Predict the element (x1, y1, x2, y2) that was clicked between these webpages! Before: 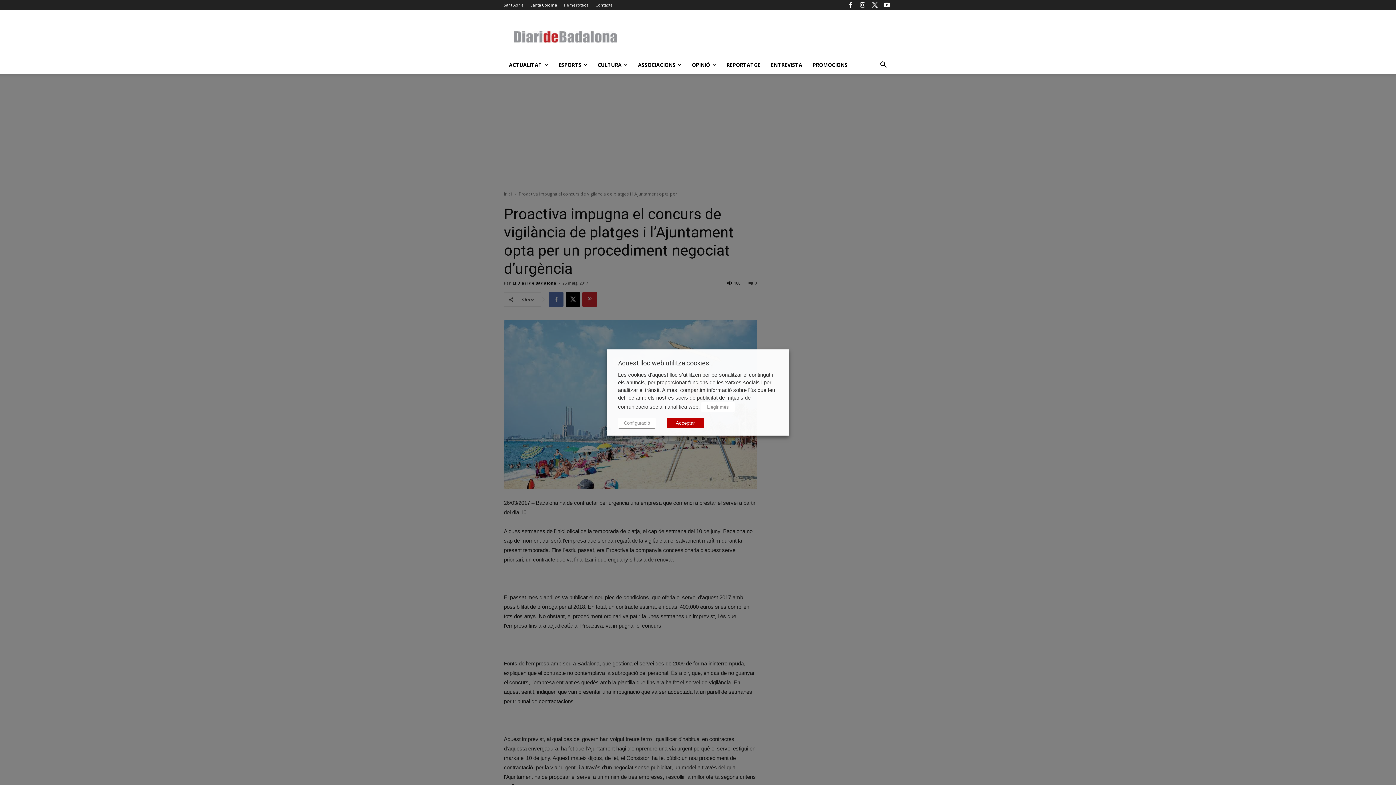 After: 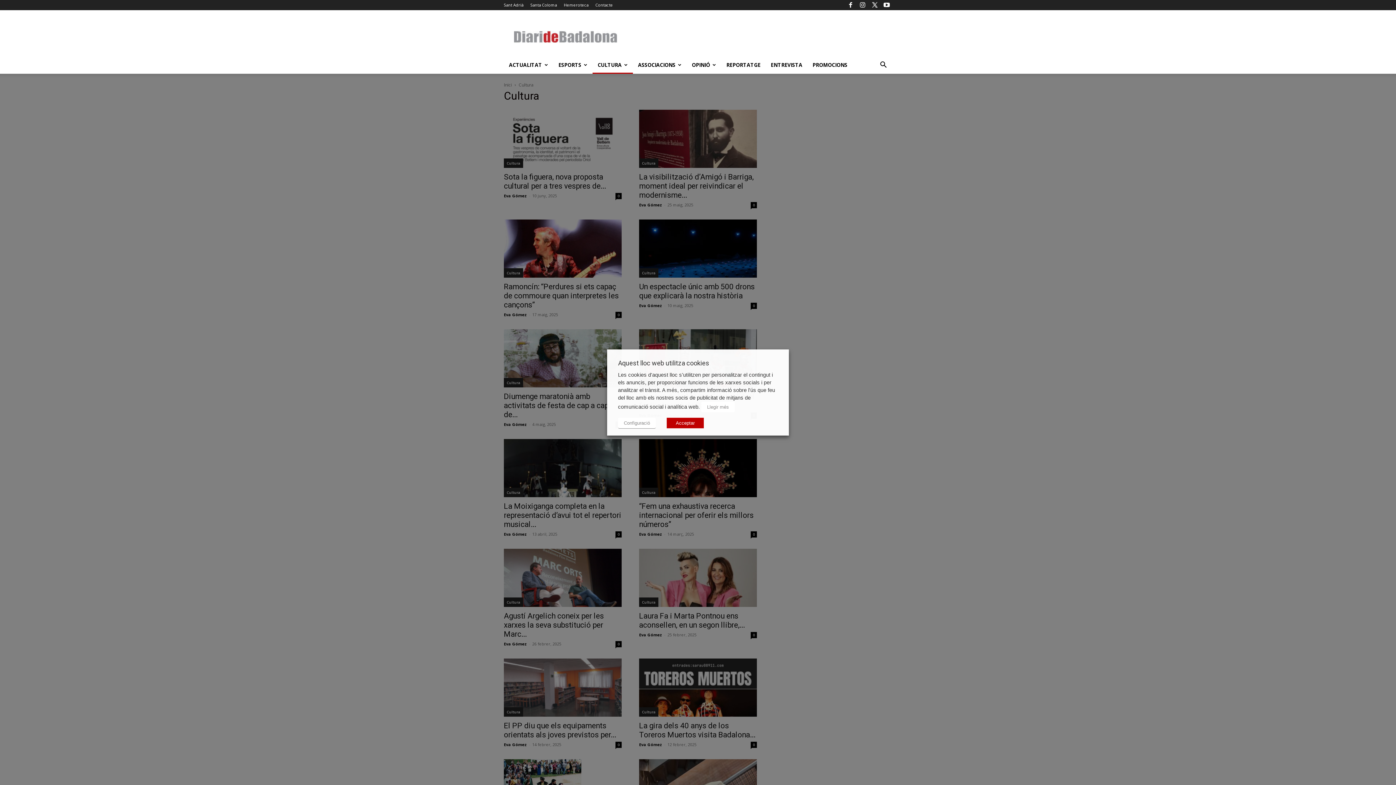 Action: bbox: (592, 56, 633, 73) label: CULTURA